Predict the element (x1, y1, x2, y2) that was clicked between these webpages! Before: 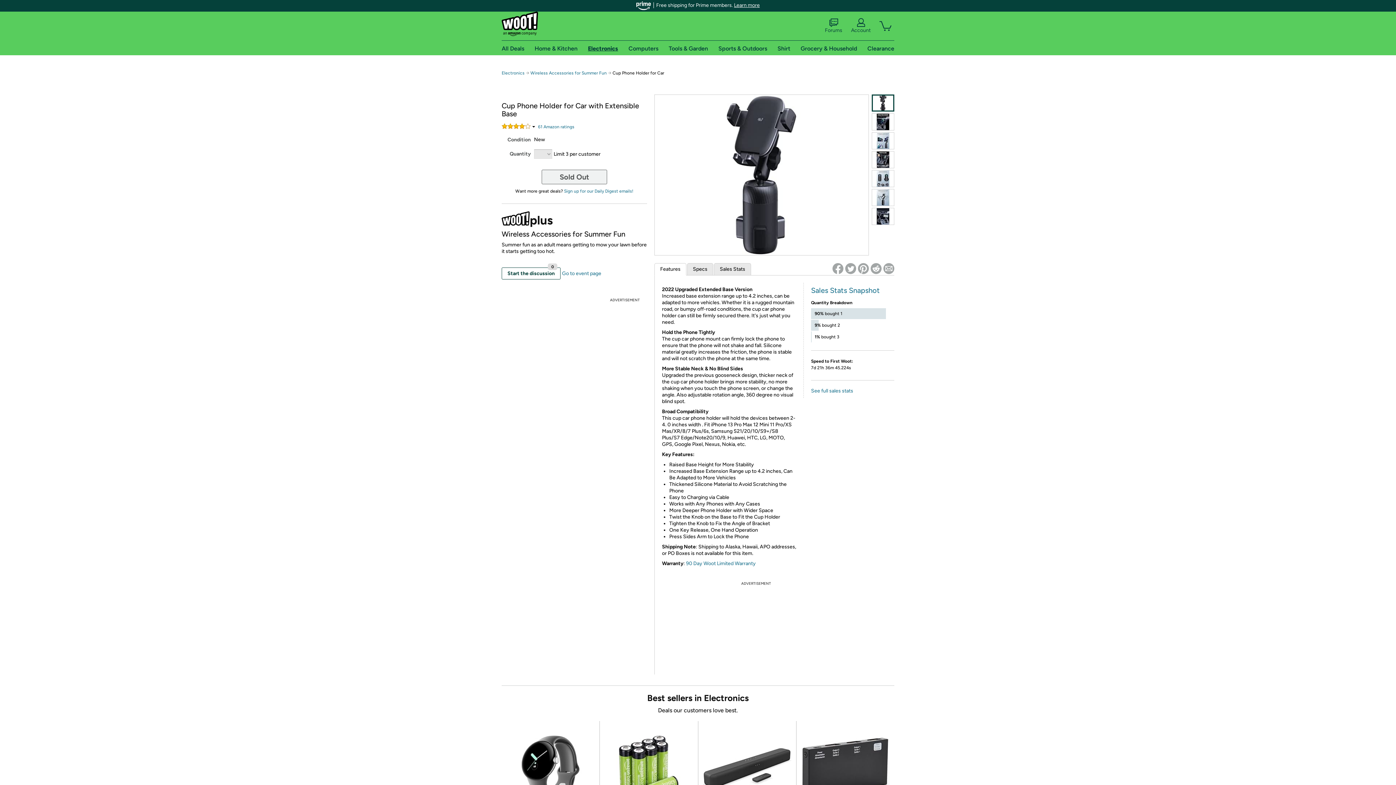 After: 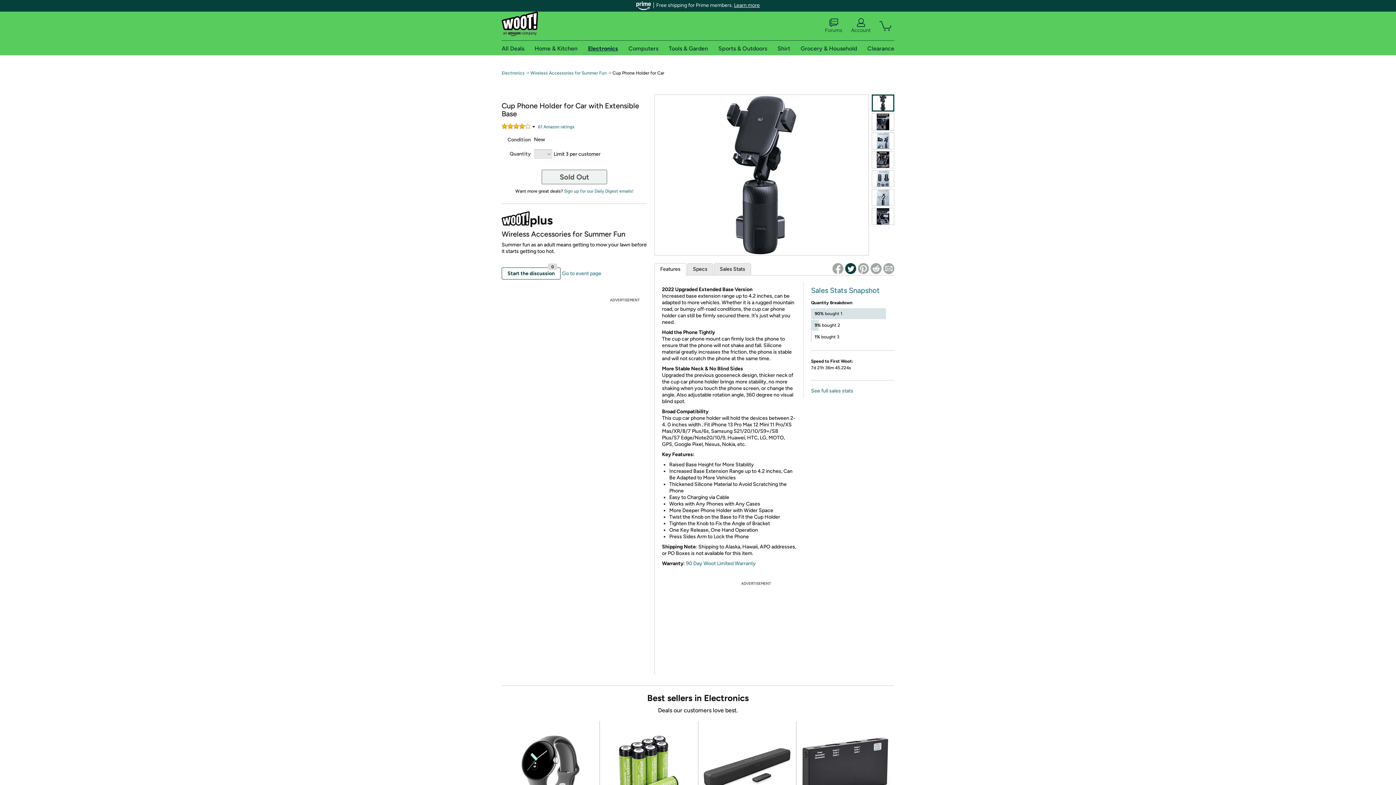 Action: bbox: (845, 263, 856, 274)